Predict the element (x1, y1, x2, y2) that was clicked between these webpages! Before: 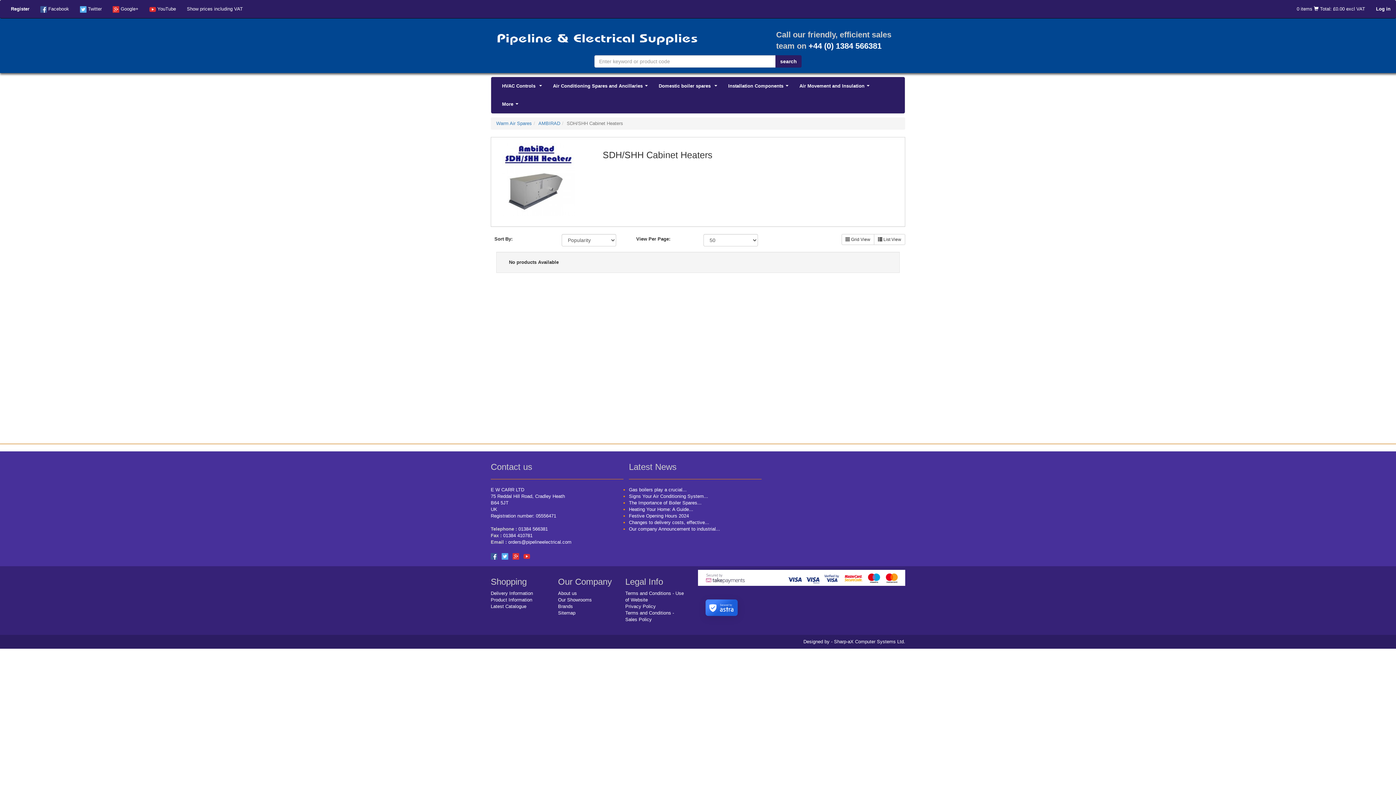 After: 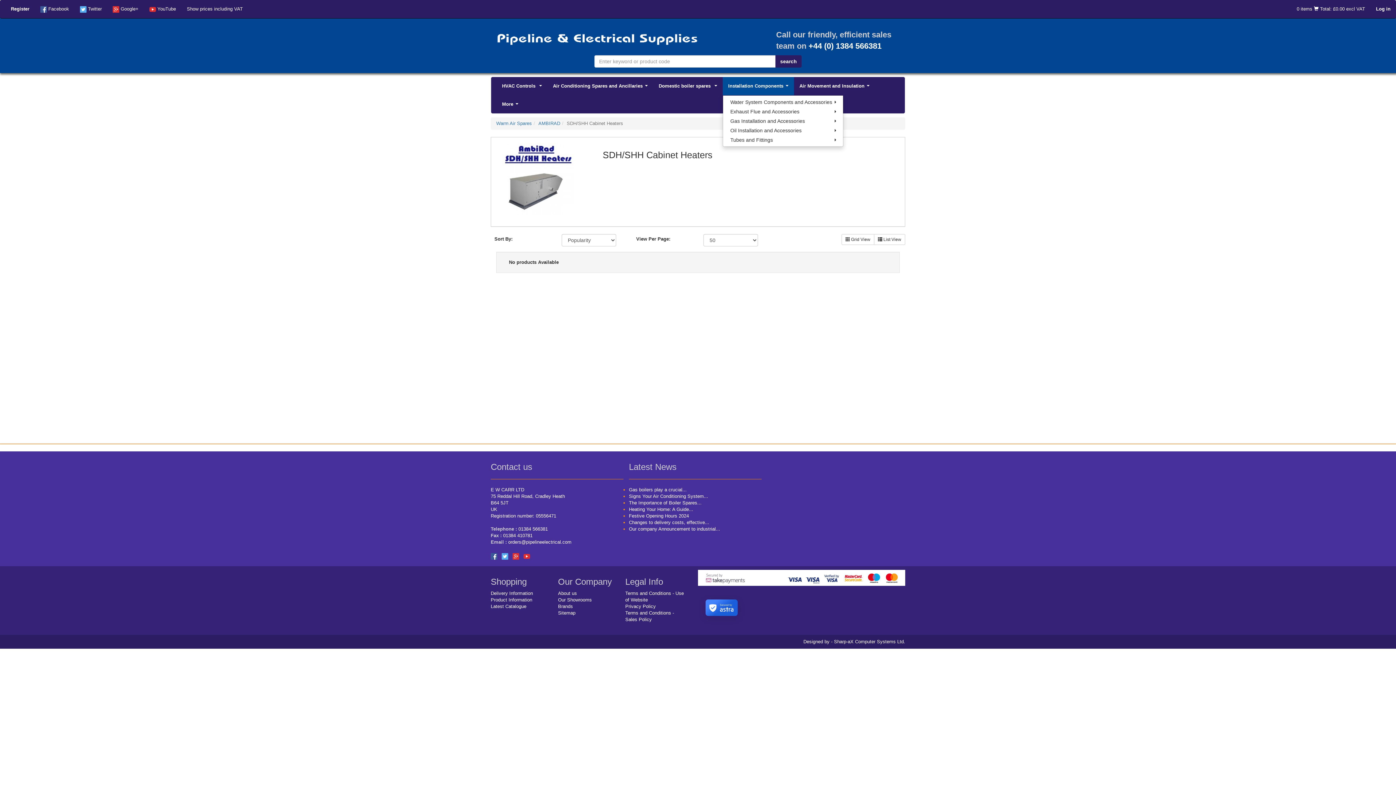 Action: bbox: (722, 77, 794, 95) label: Installation Components...